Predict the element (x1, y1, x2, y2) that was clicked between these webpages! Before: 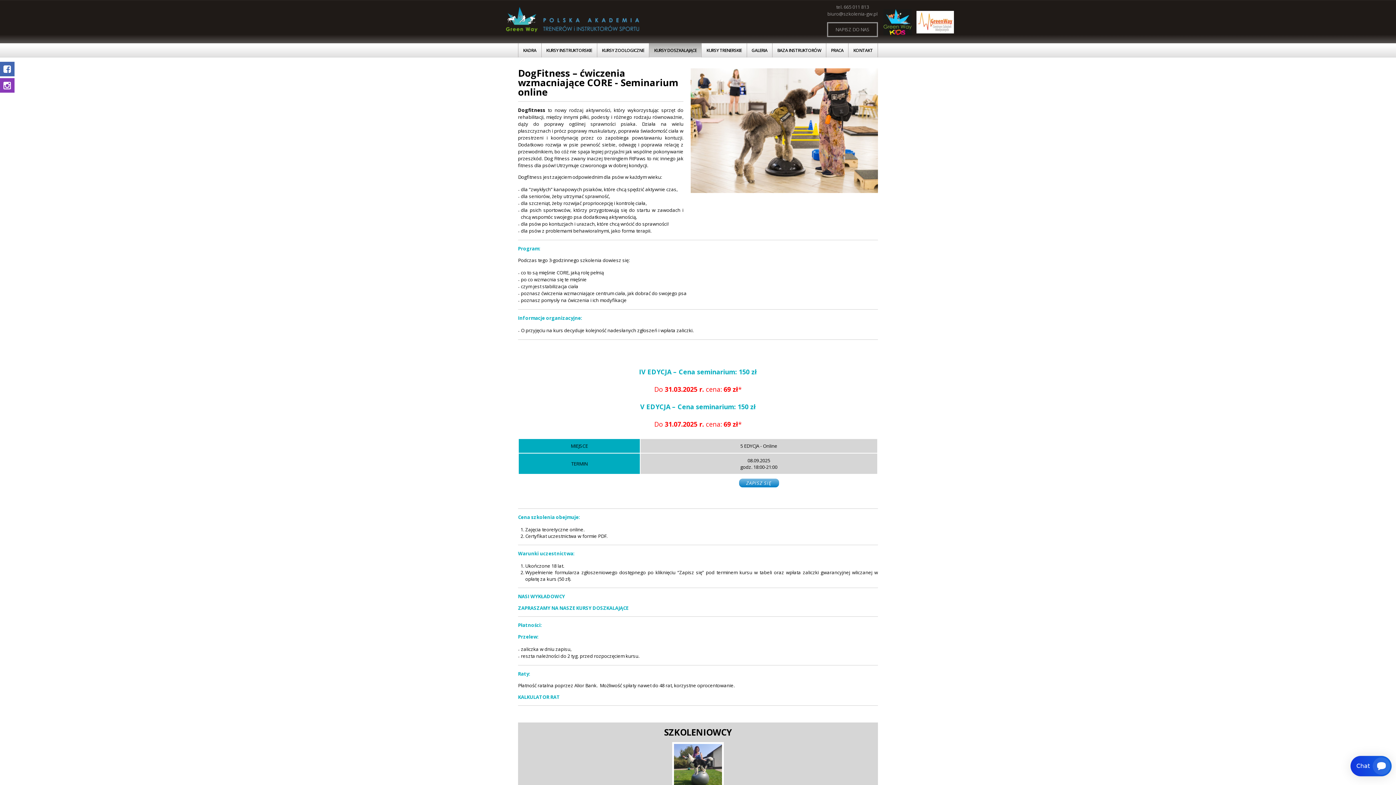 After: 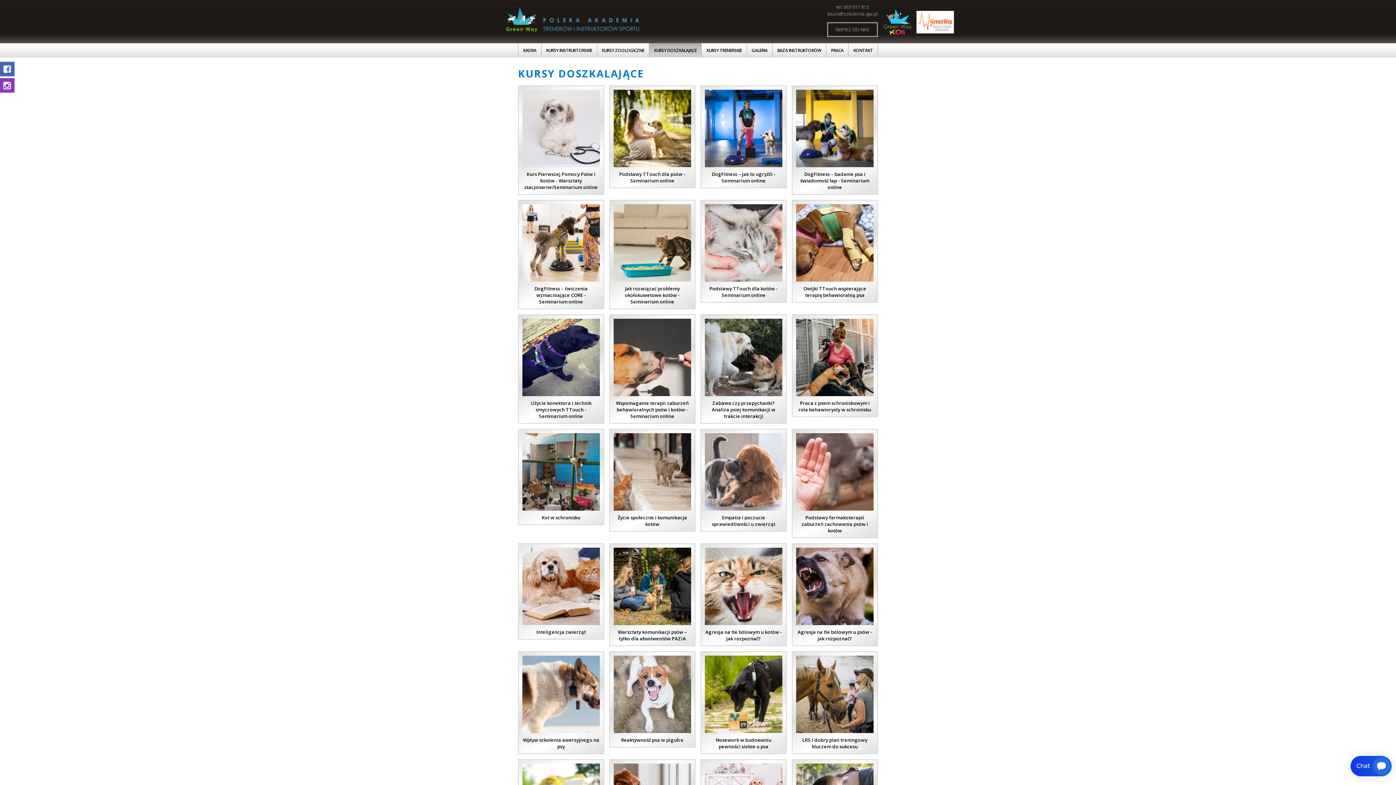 Action: bbox: (649, 43, 701, 57) label: KURSY DOSZKALAJĄCE